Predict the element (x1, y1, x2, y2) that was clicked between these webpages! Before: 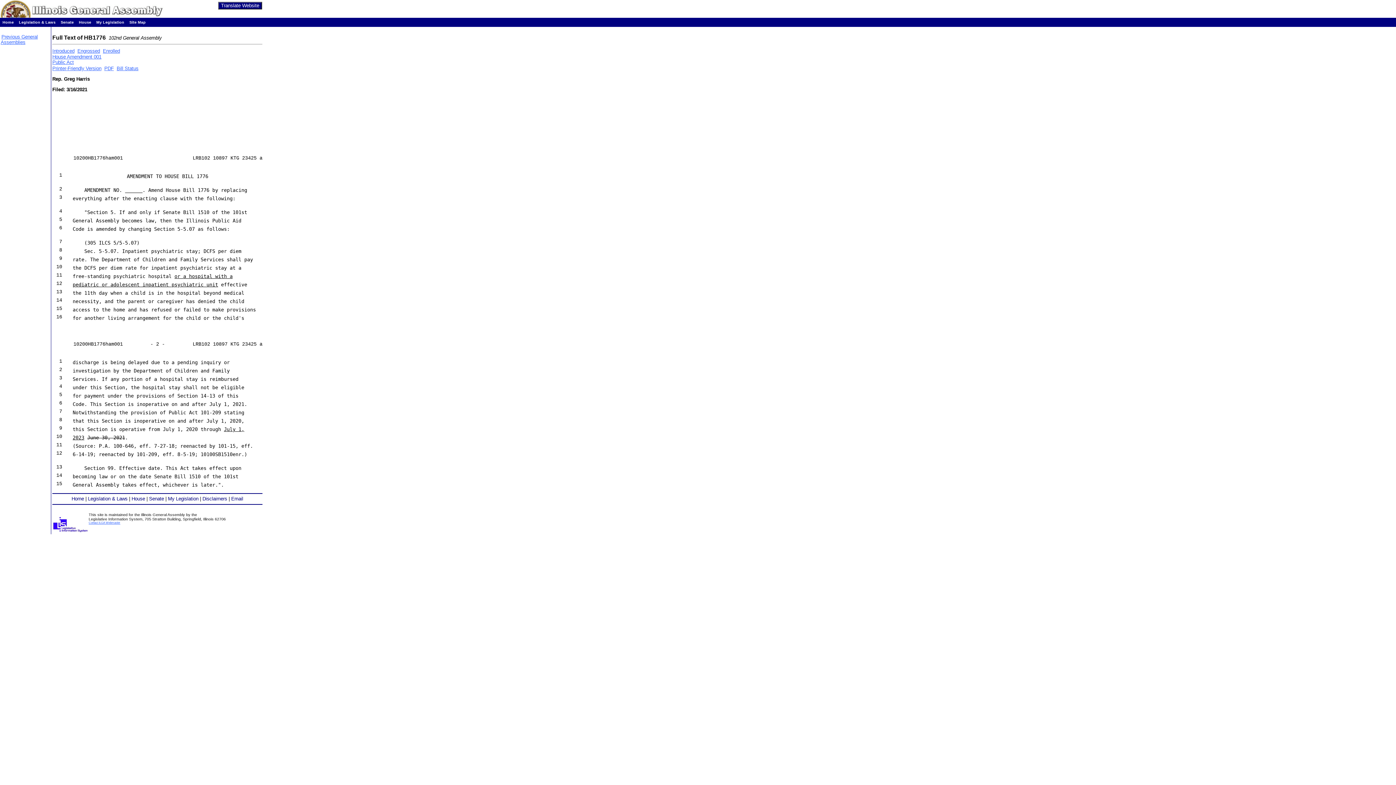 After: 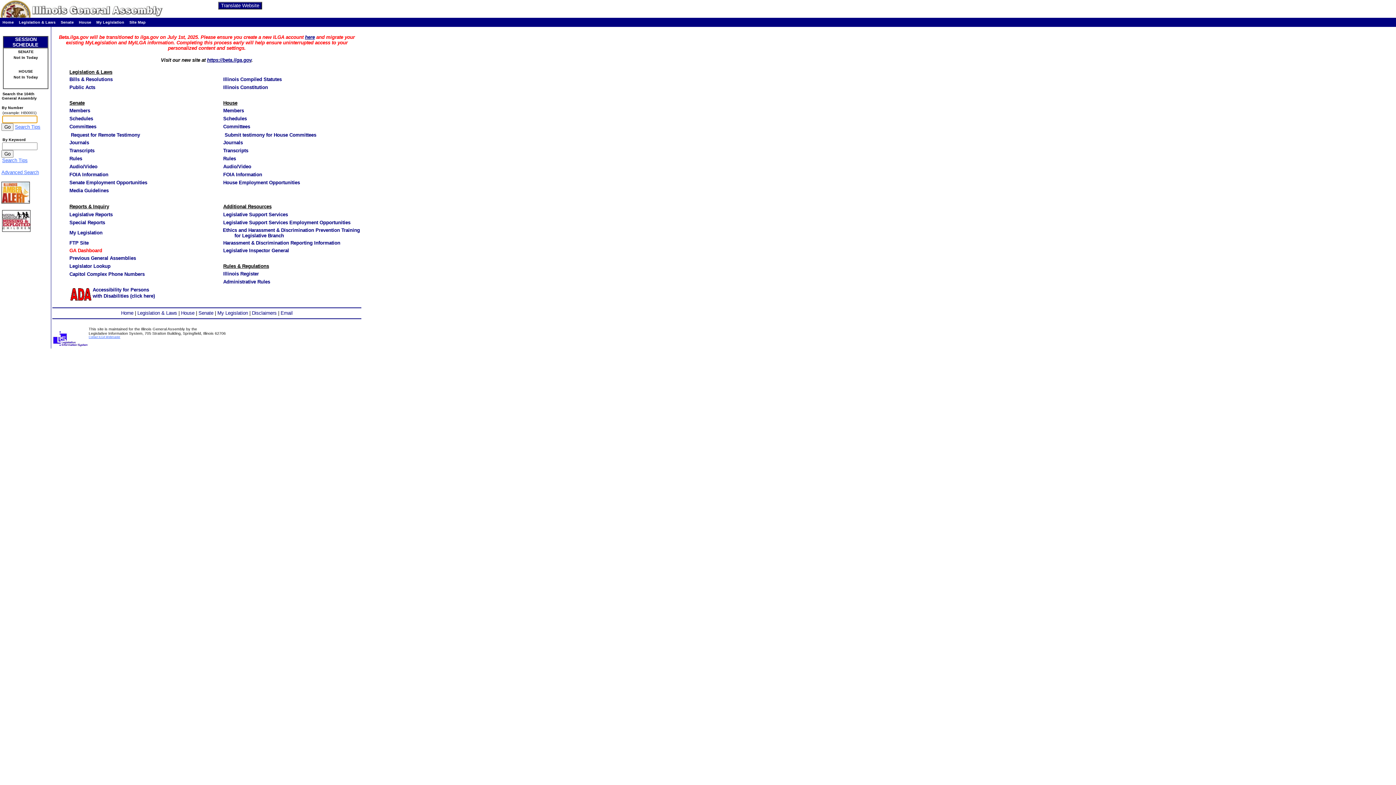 Action: label: Home bbox: (2, 20, 13, 24)